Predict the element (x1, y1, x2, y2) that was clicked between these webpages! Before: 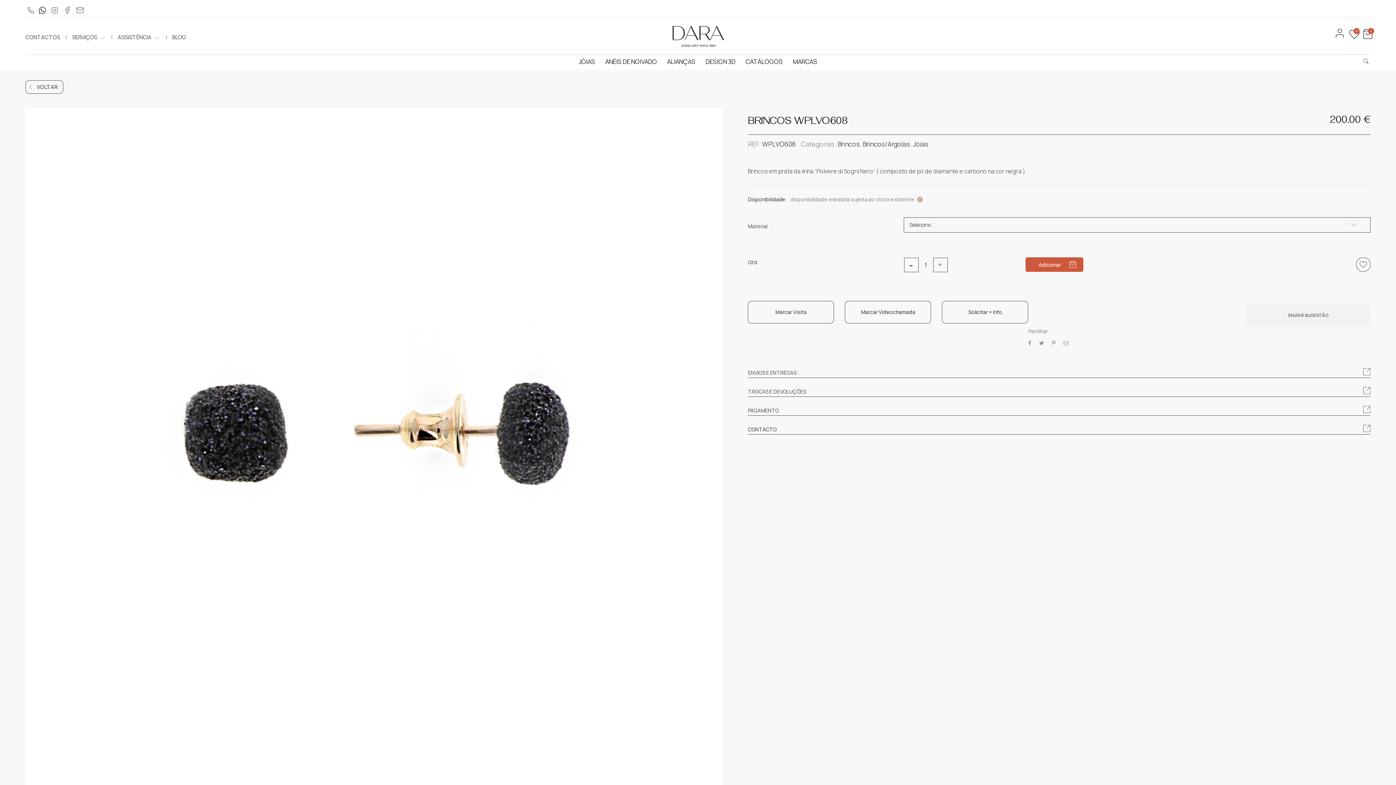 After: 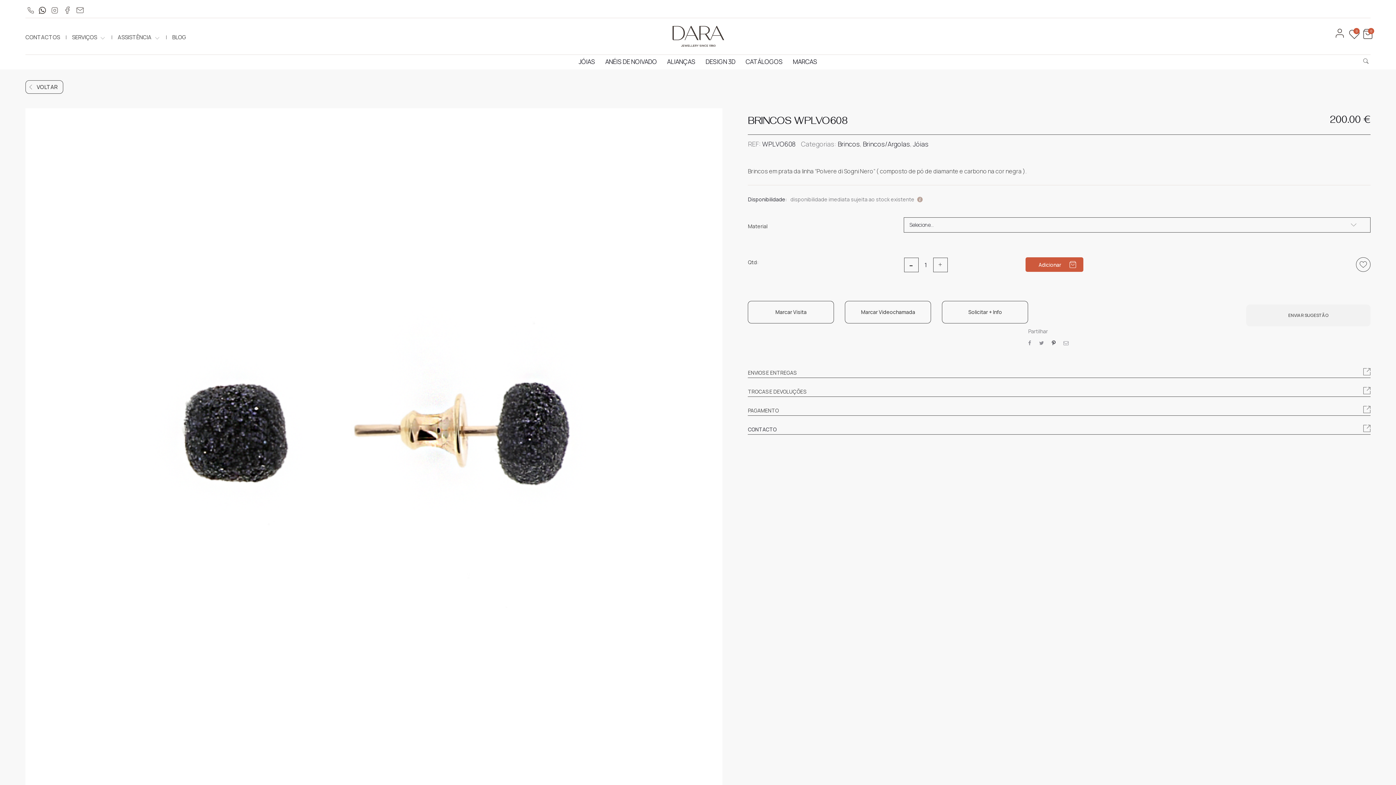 Action: bbox: (1052, 340, 1059, 345)